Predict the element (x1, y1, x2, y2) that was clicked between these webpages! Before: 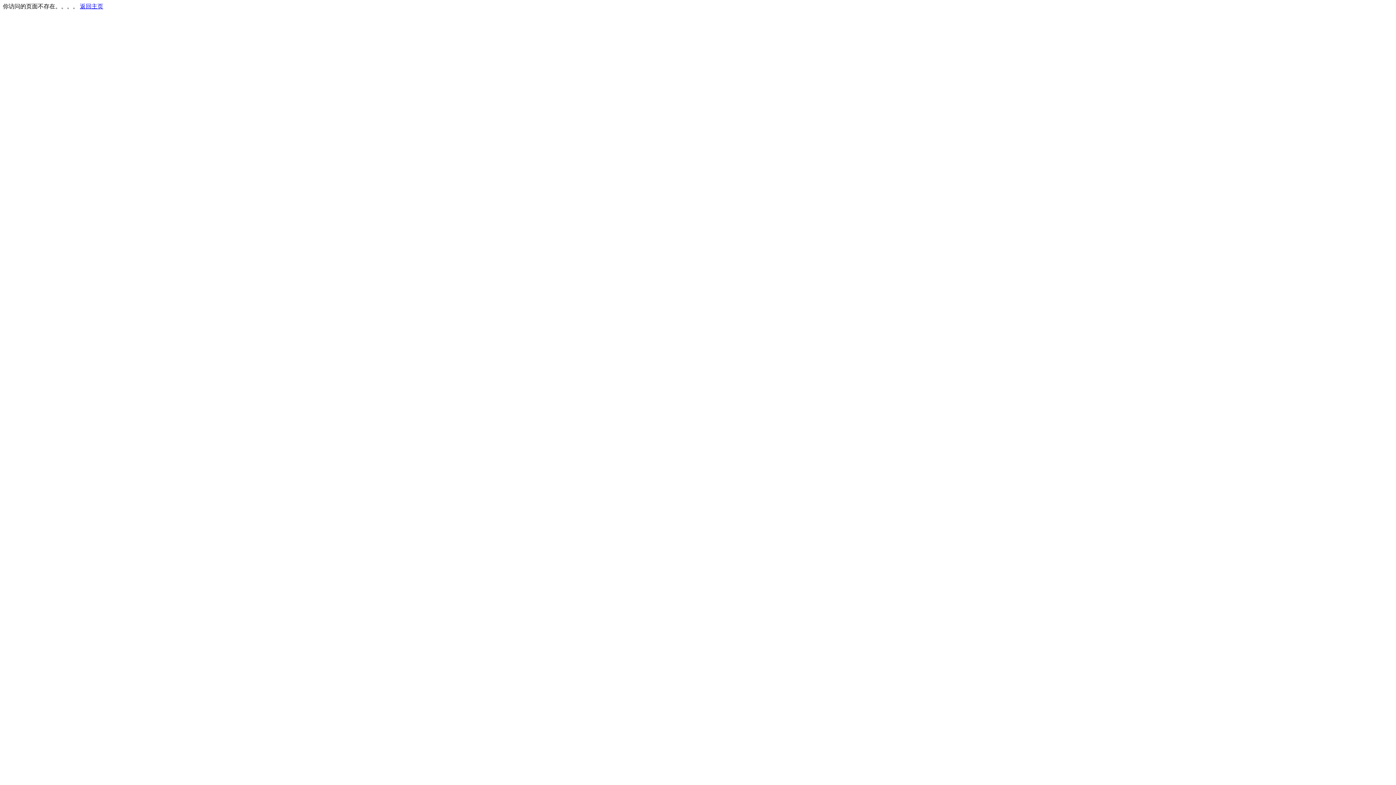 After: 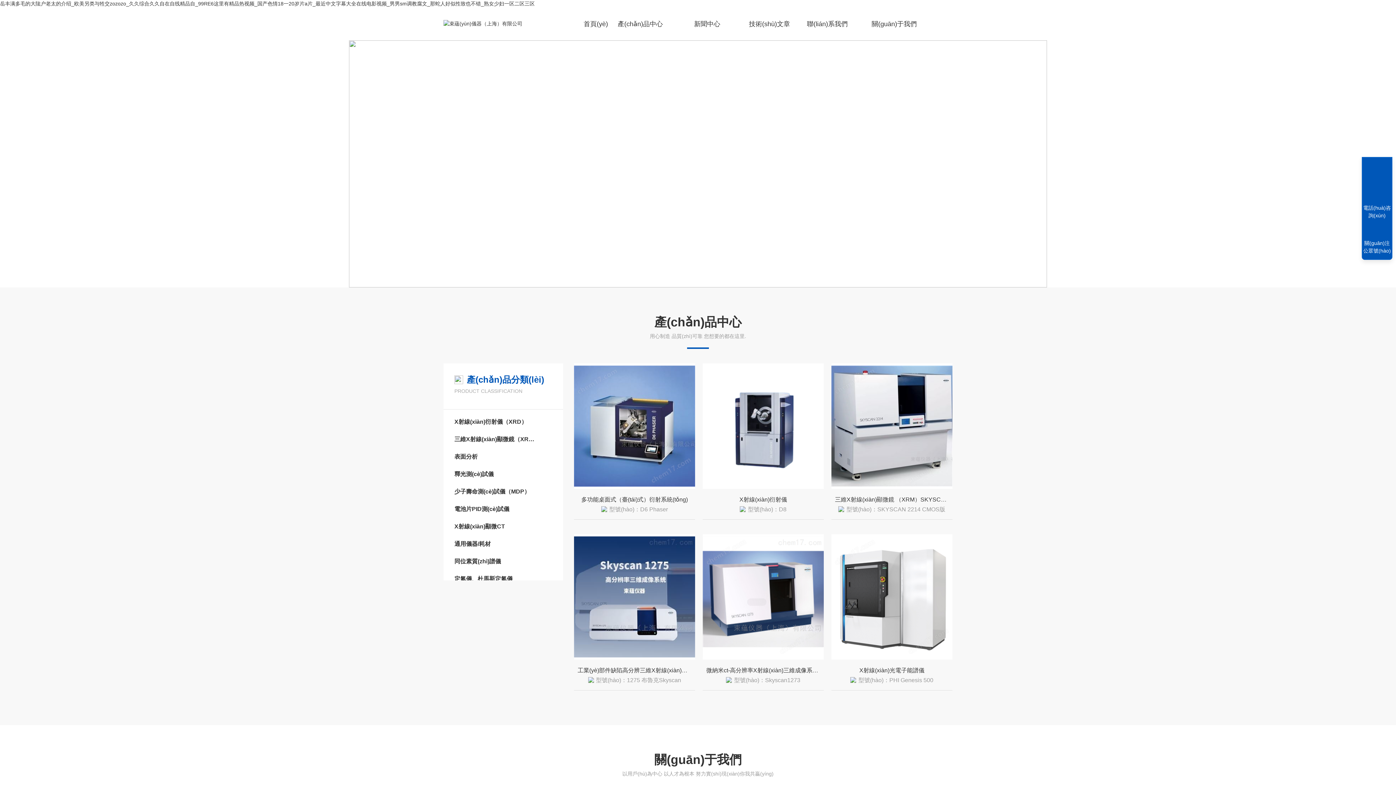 Action: bbox: (80, 3, 103, 9) label: 返回主页